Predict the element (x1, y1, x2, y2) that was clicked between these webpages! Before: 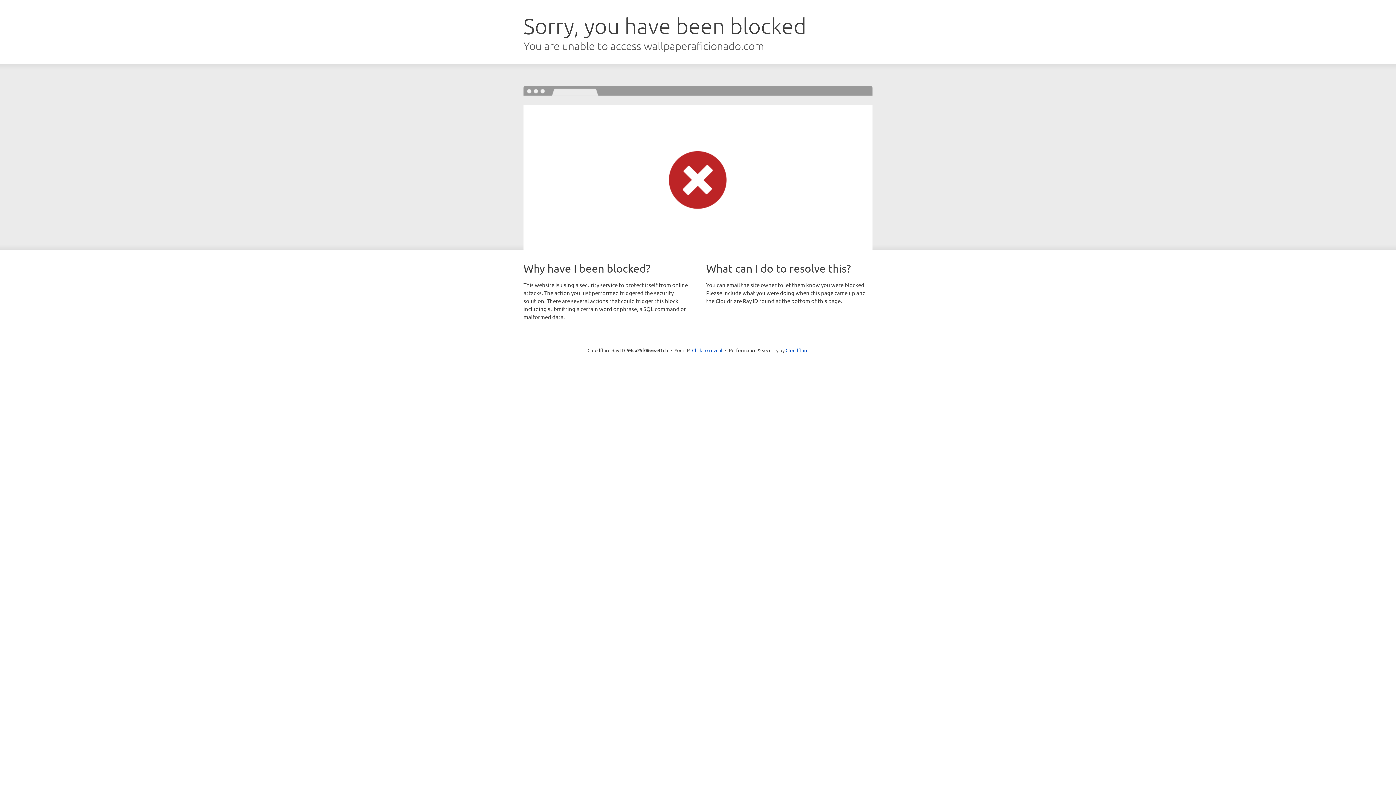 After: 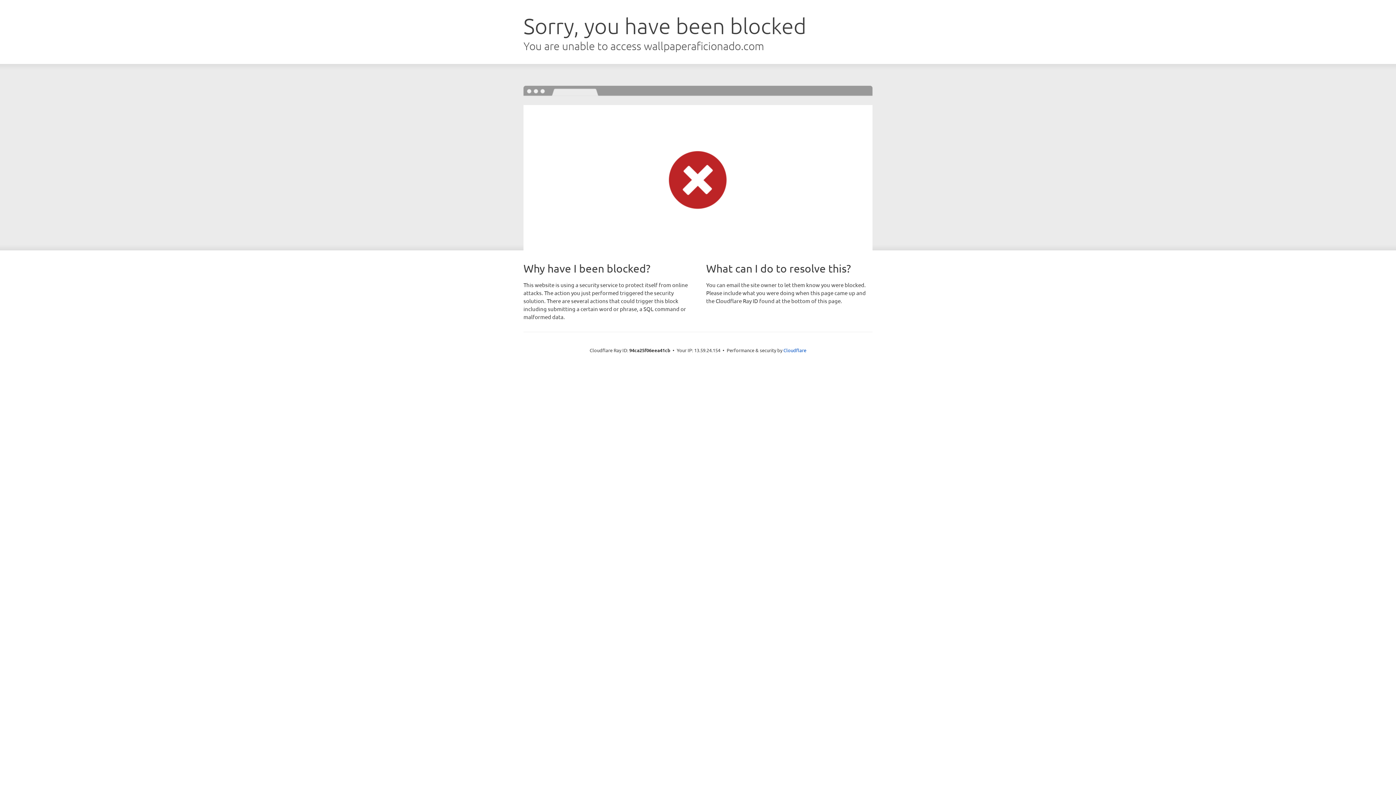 Action: label: Click to reveal bbox: (692, 346, 722, 353)